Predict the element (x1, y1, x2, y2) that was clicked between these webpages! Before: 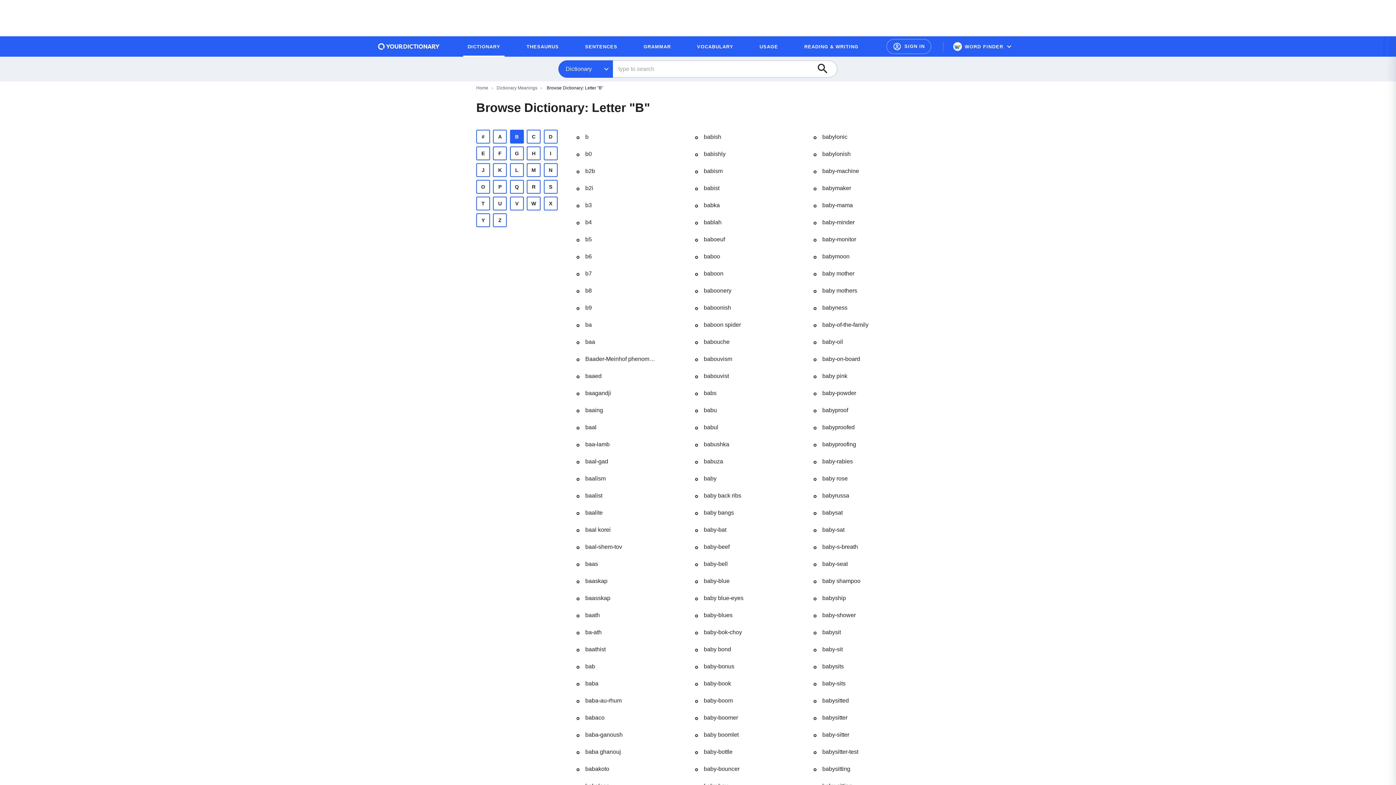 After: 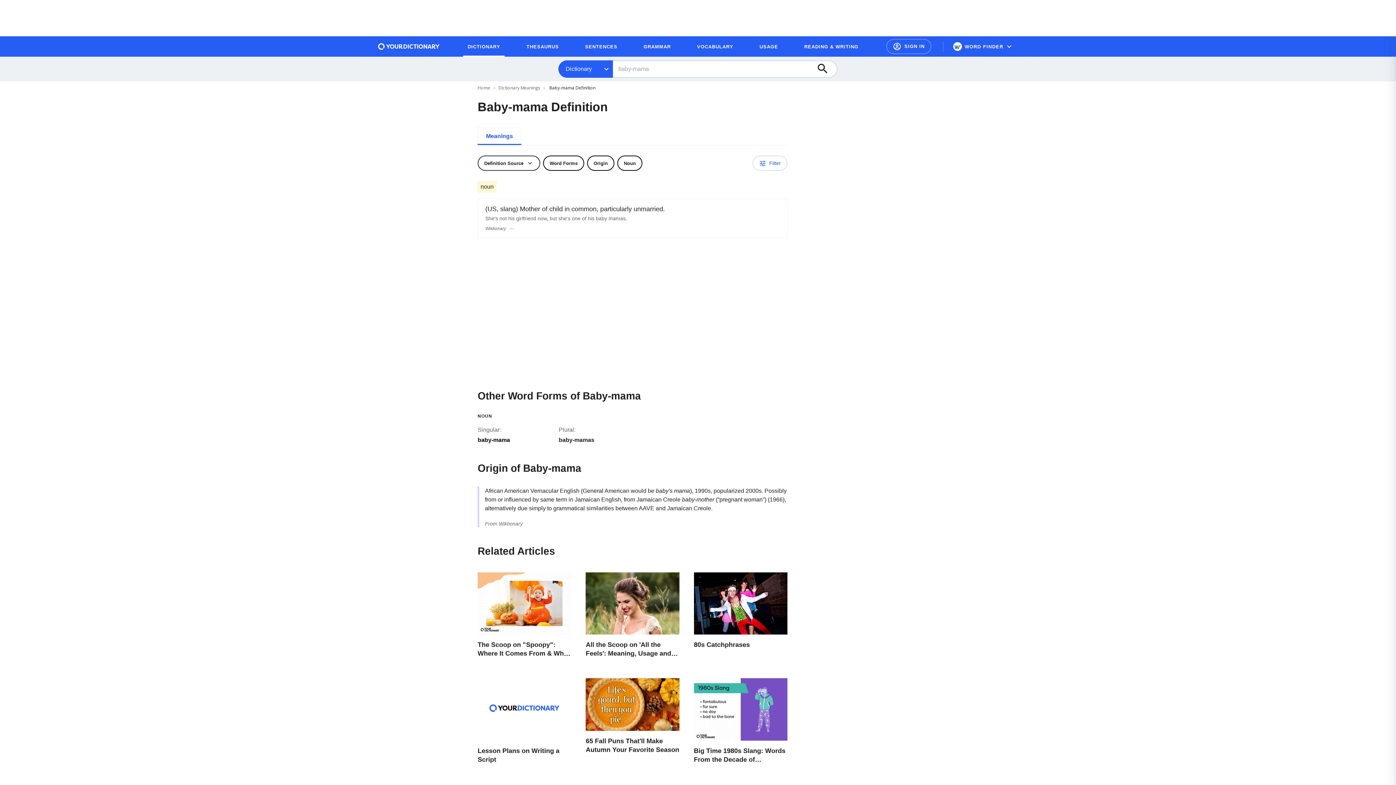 Action: label: baby-mama bbox: (822, 201, 895, 209)